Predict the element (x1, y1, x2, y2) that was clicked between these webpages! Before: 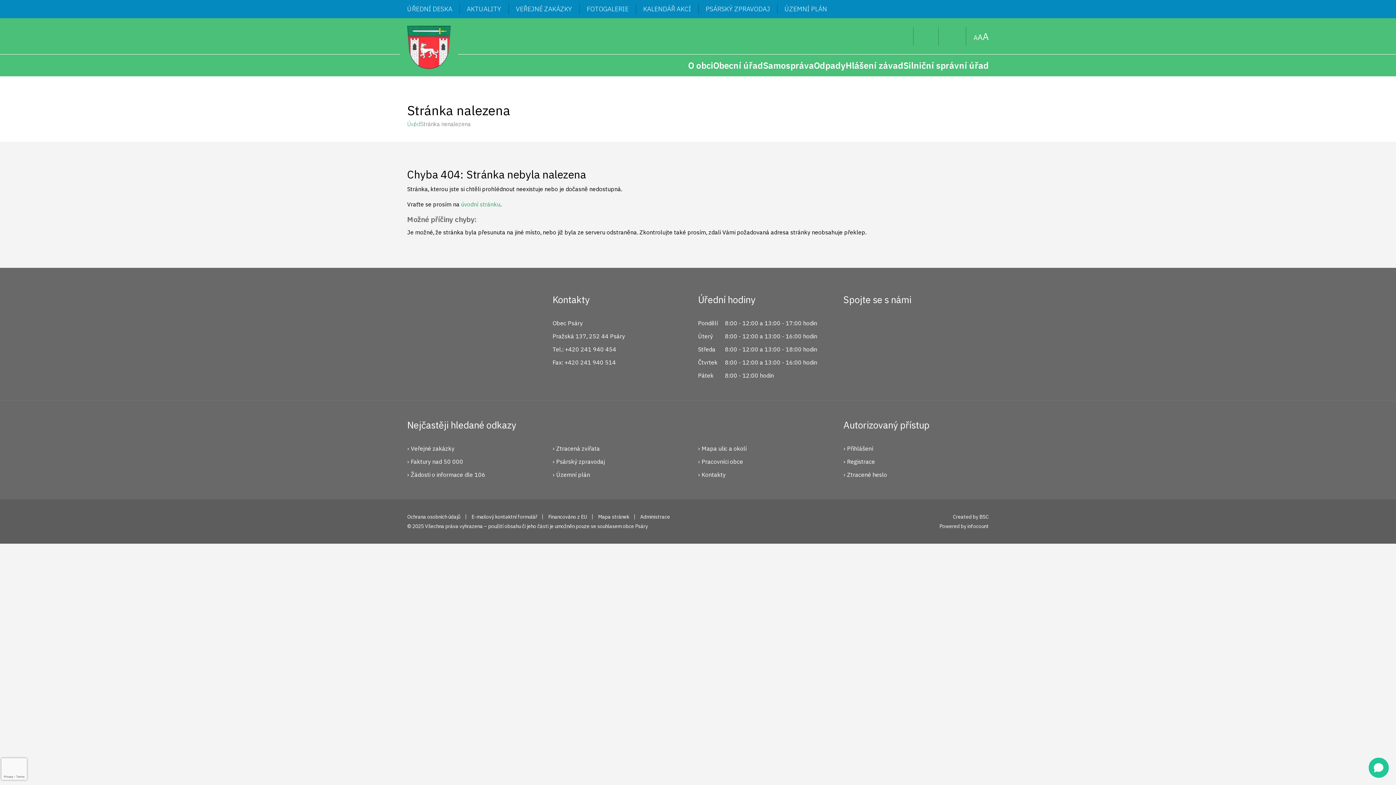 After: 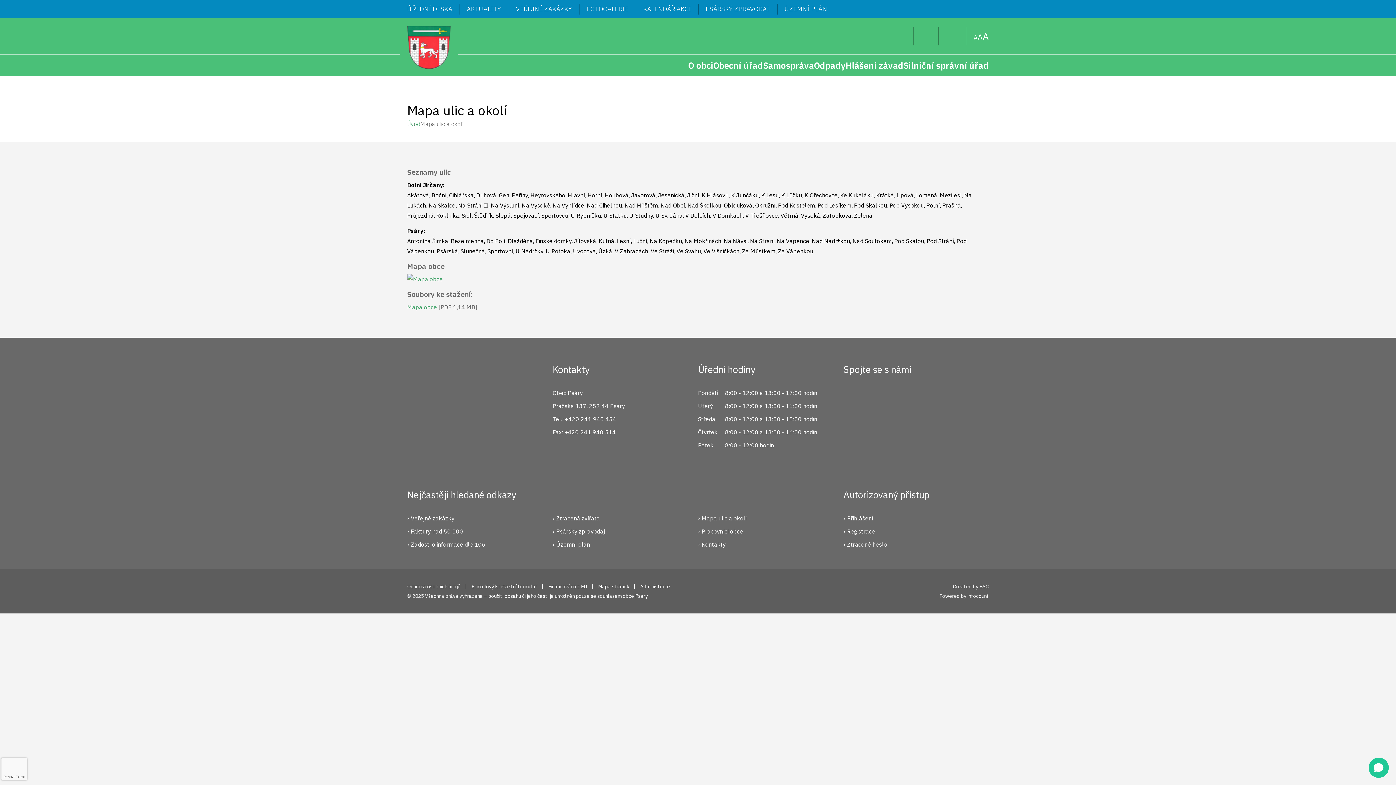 Action: bbox: (698, 442, 746, 455) label: Mapa ulic a okolí